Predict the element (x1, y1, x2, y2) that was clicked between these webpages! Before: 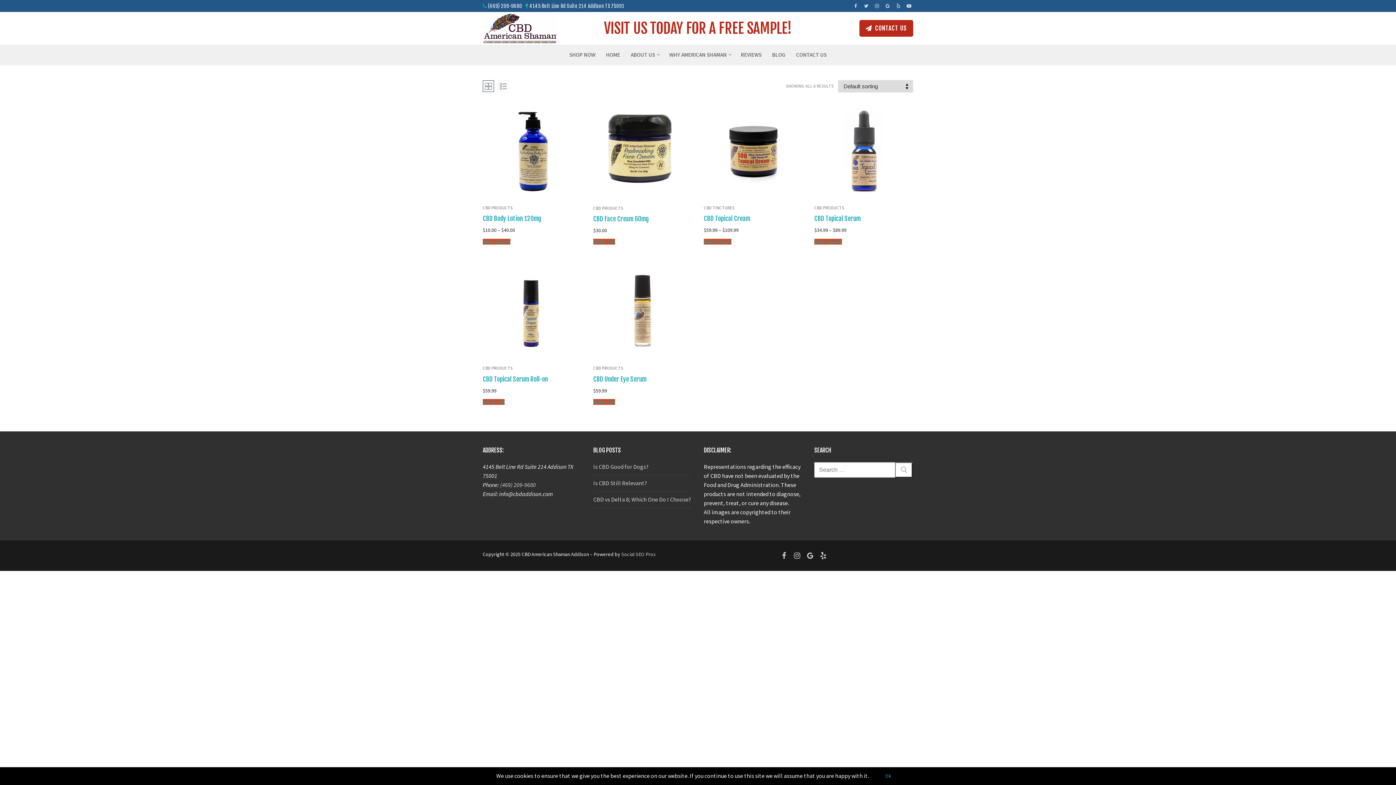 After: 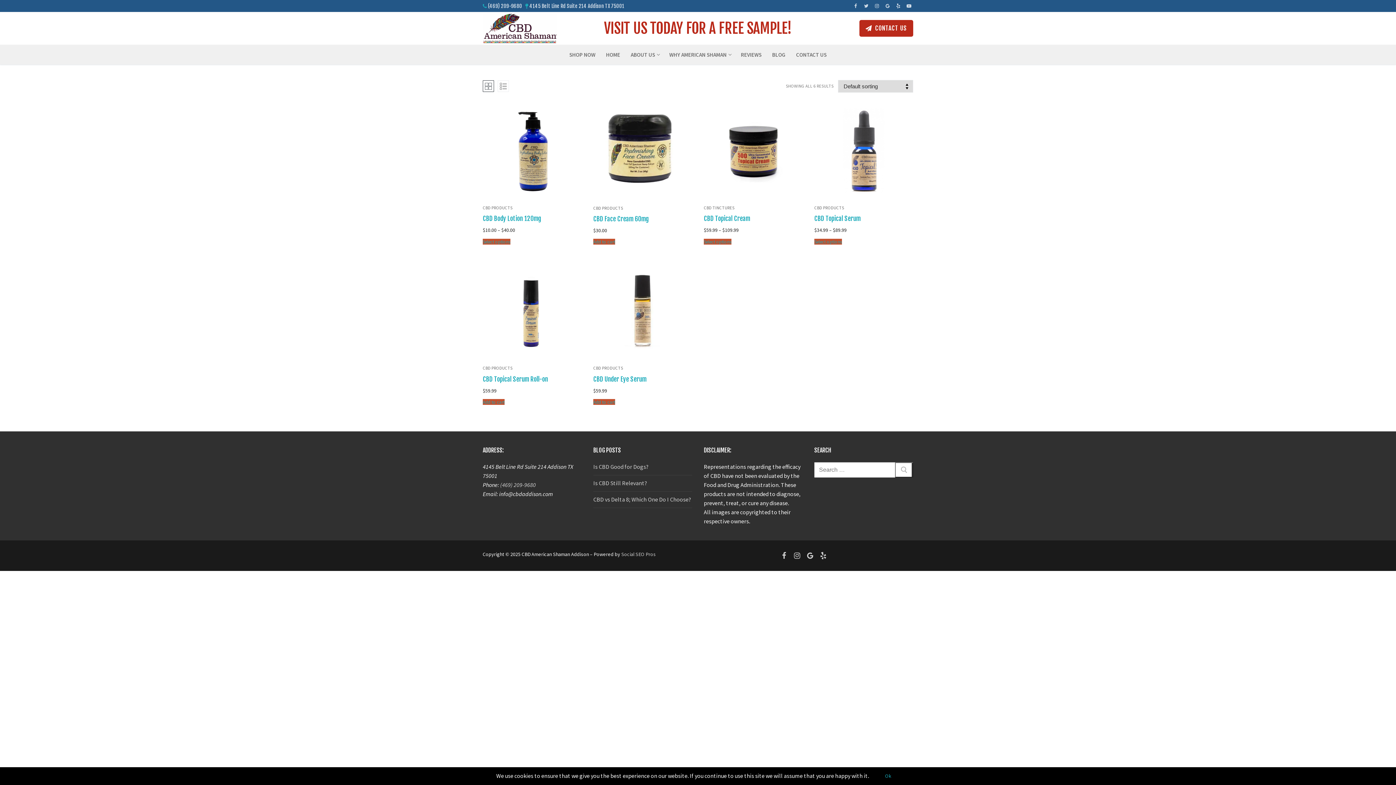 Action: bbox: (894, 1, 902, 10) label: Yelp